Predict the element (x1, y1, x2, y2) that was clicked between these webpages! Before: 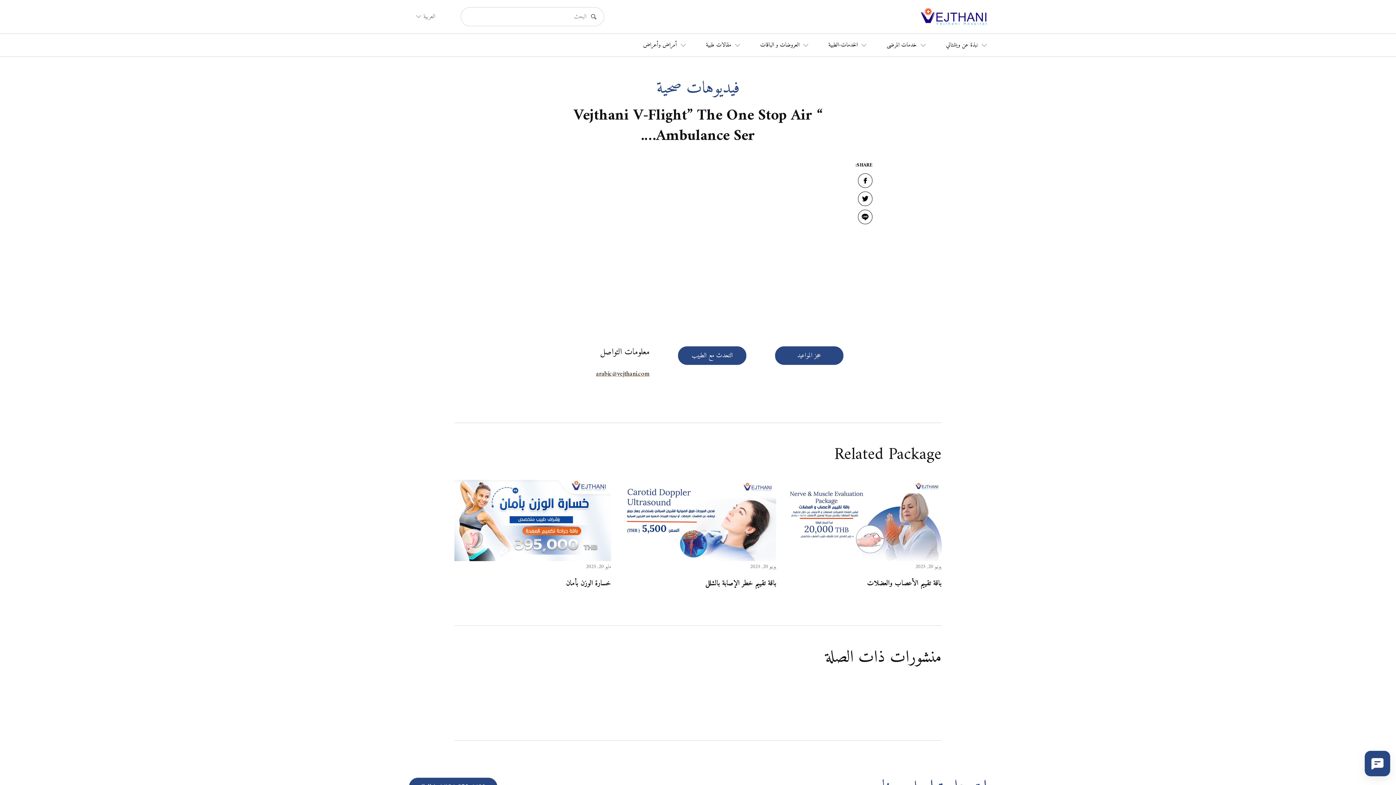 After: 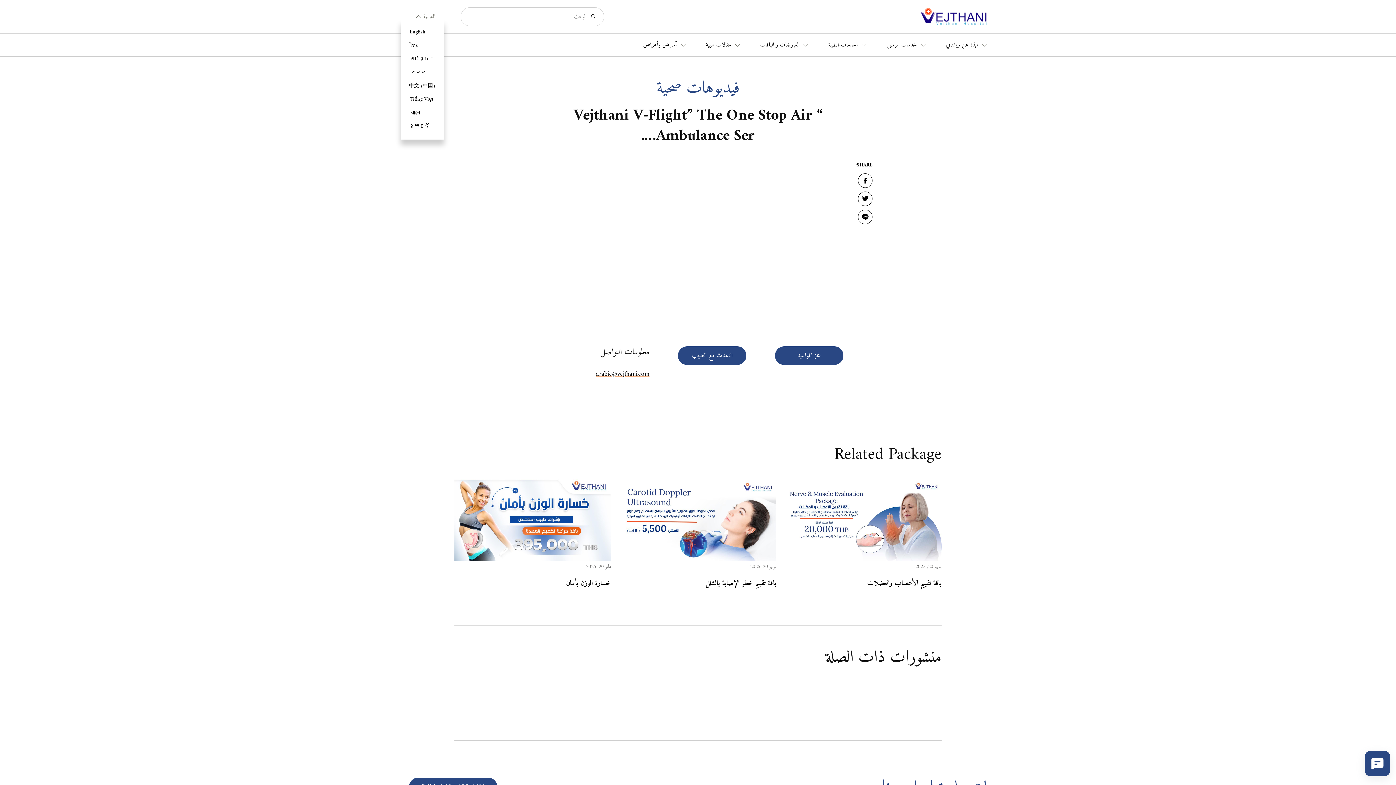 Action: bbox: (423, 12, 435, 20) label: العربية